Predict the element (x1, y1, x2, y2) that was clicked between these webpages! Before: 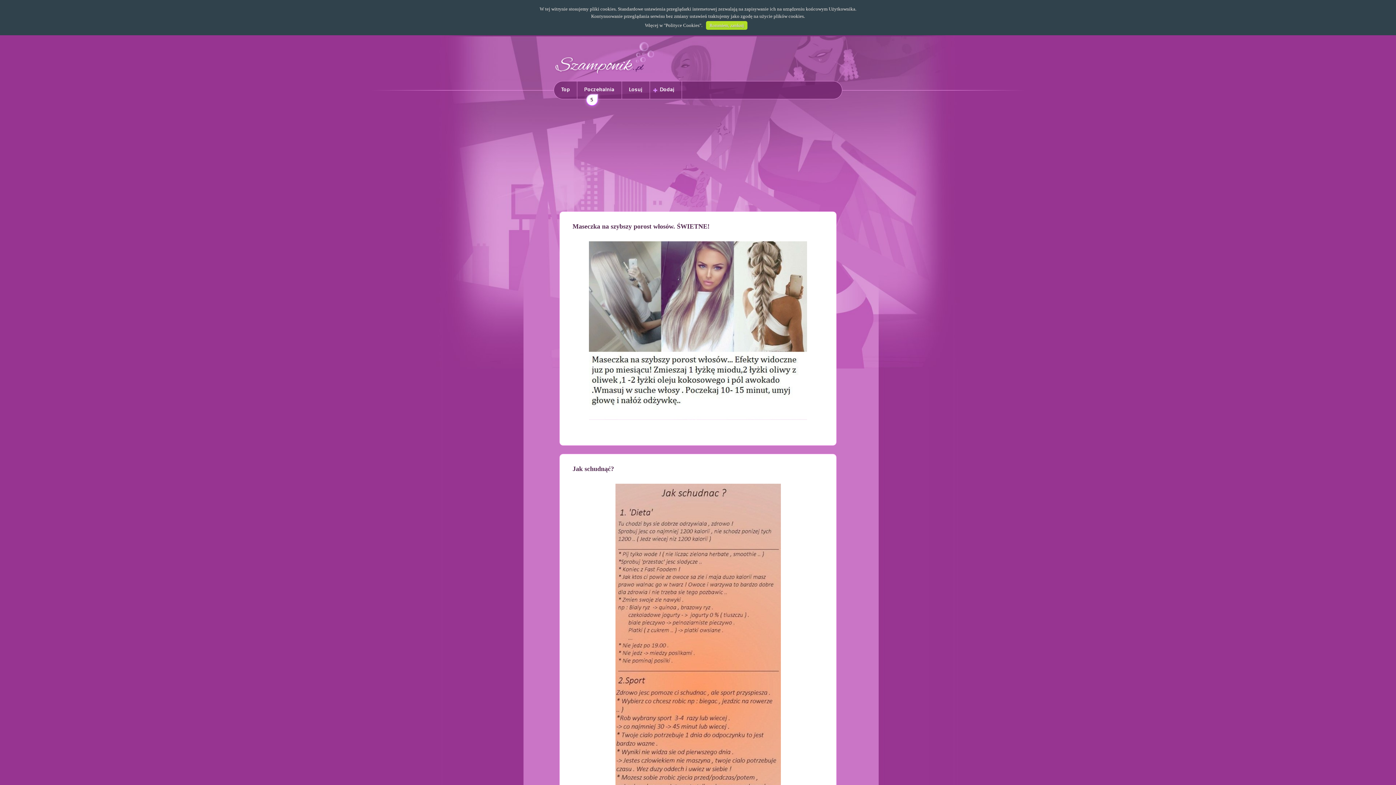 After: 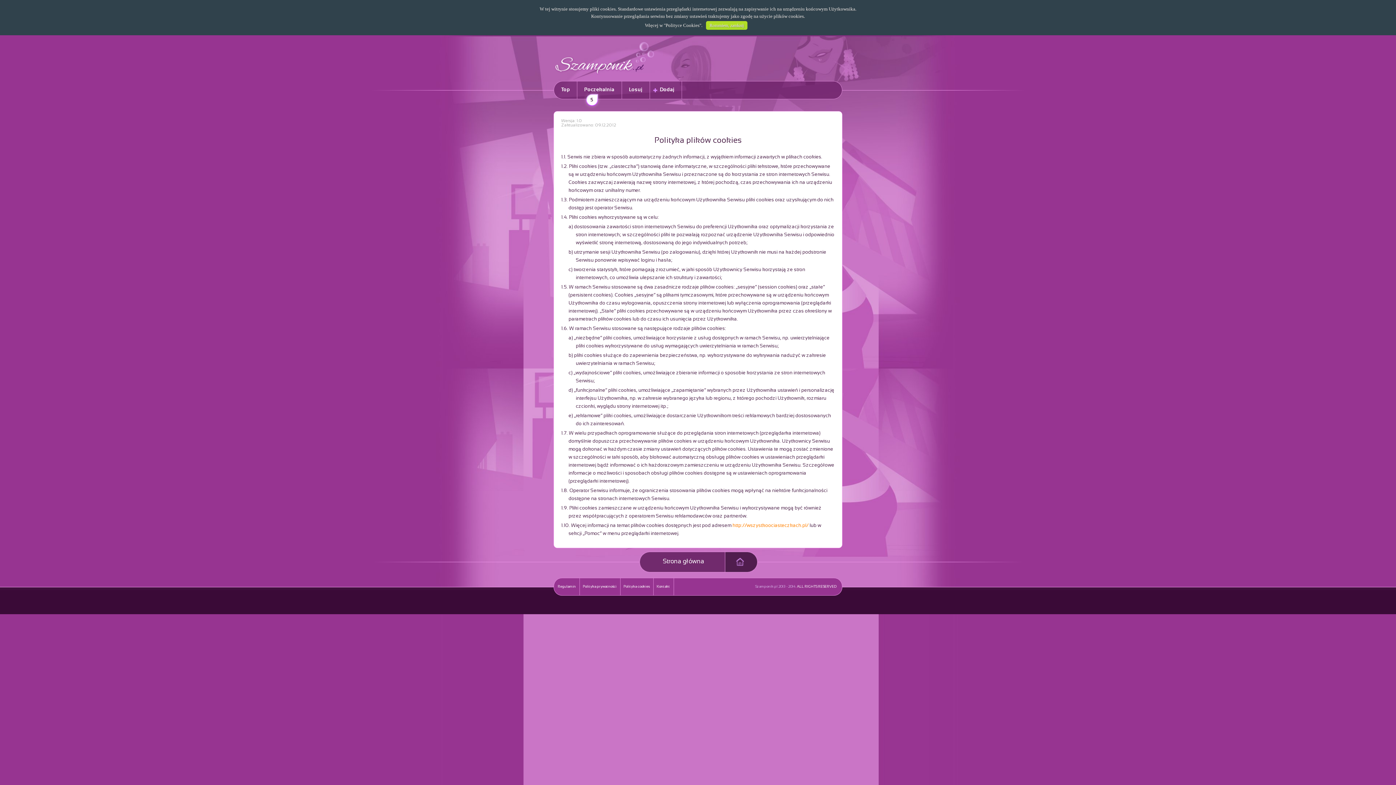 Action: label: Polityce Cookies bbox: (665, 22, 699, 28)